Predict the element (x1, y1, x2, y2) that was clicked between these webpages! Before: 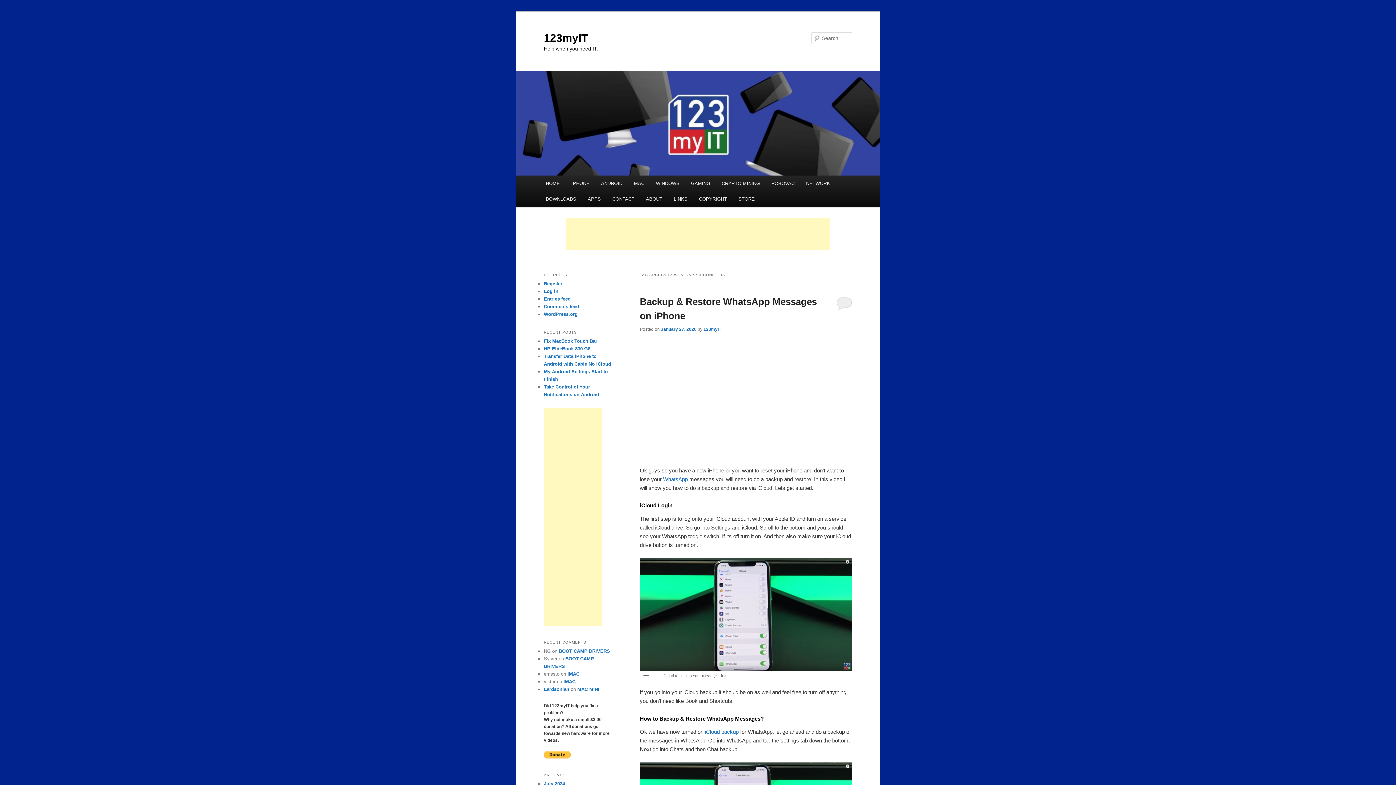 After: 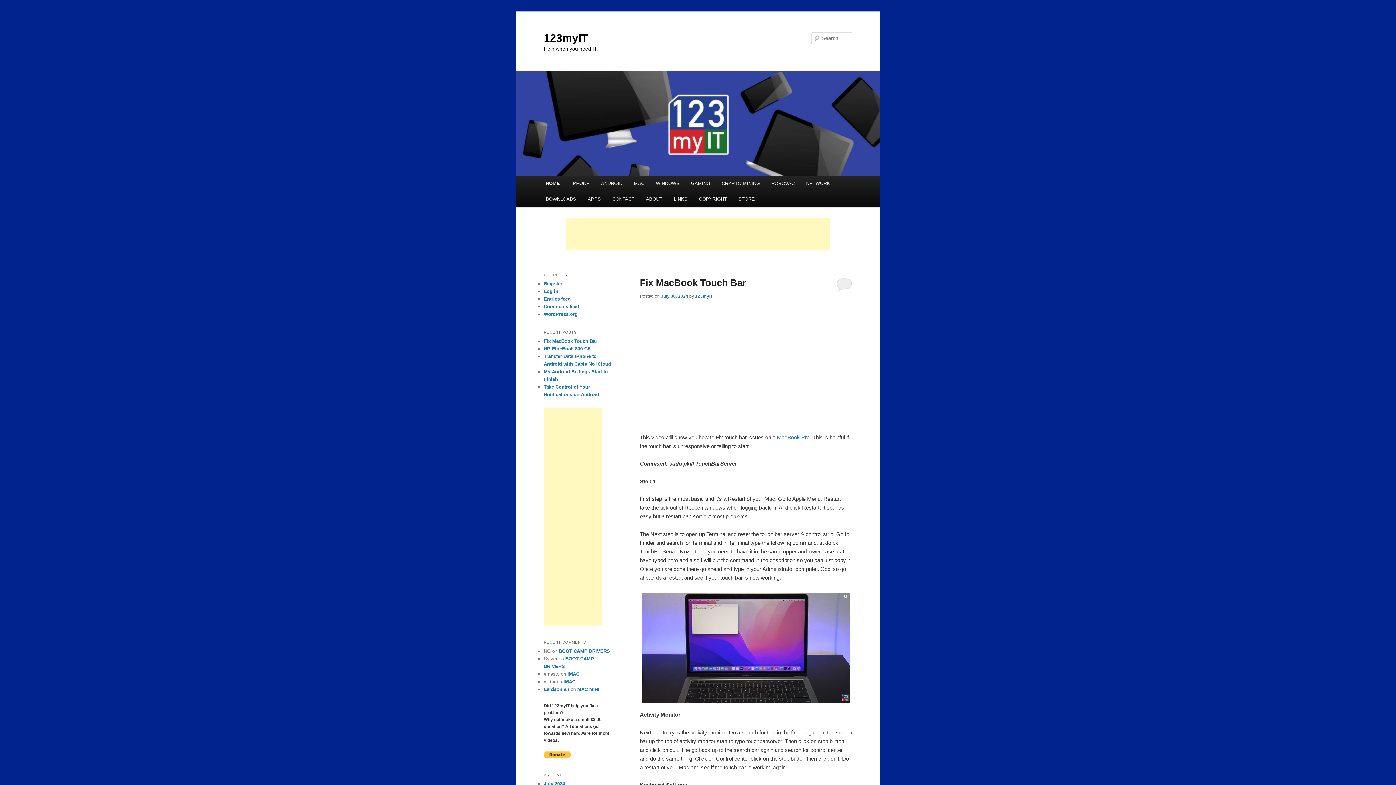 Action: bbox: (540, 175, 565, 191) label: HOME